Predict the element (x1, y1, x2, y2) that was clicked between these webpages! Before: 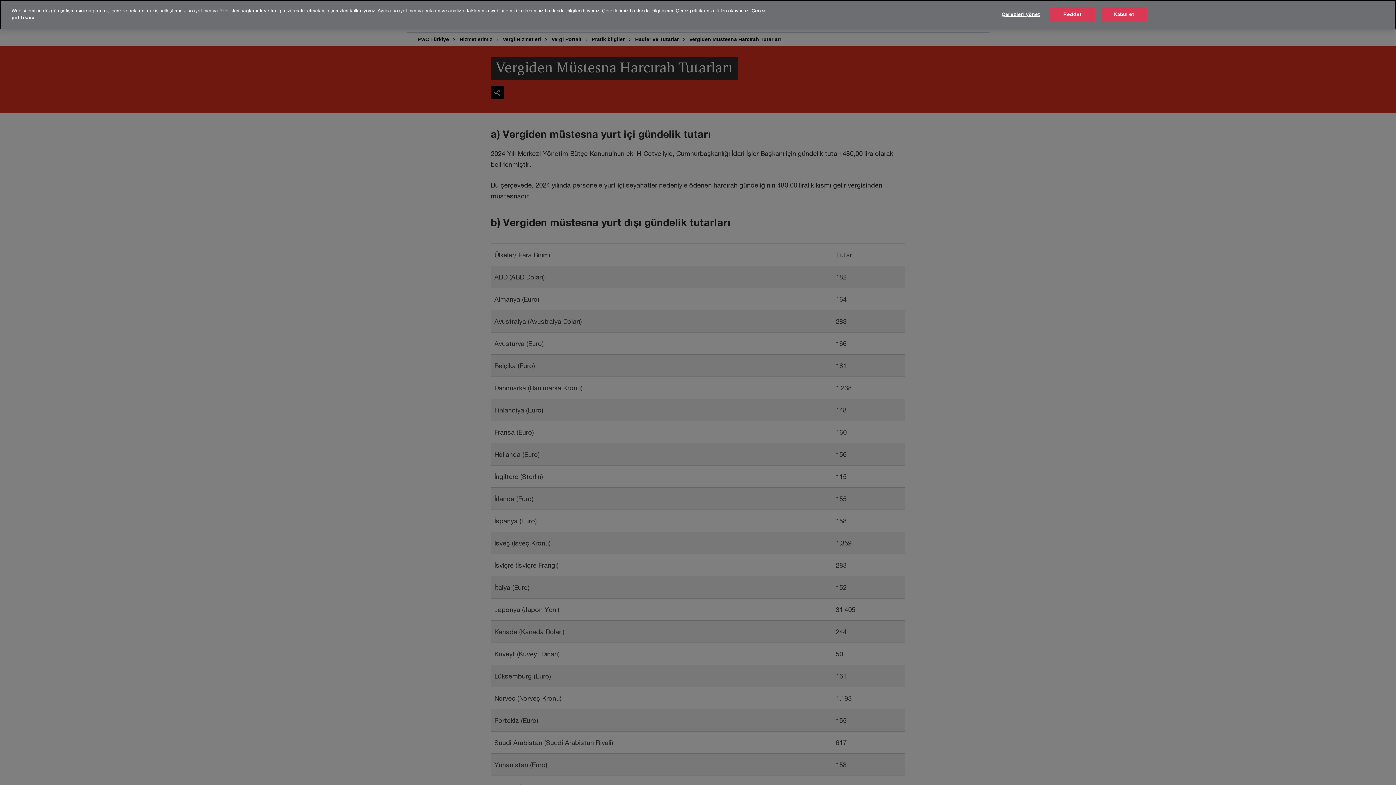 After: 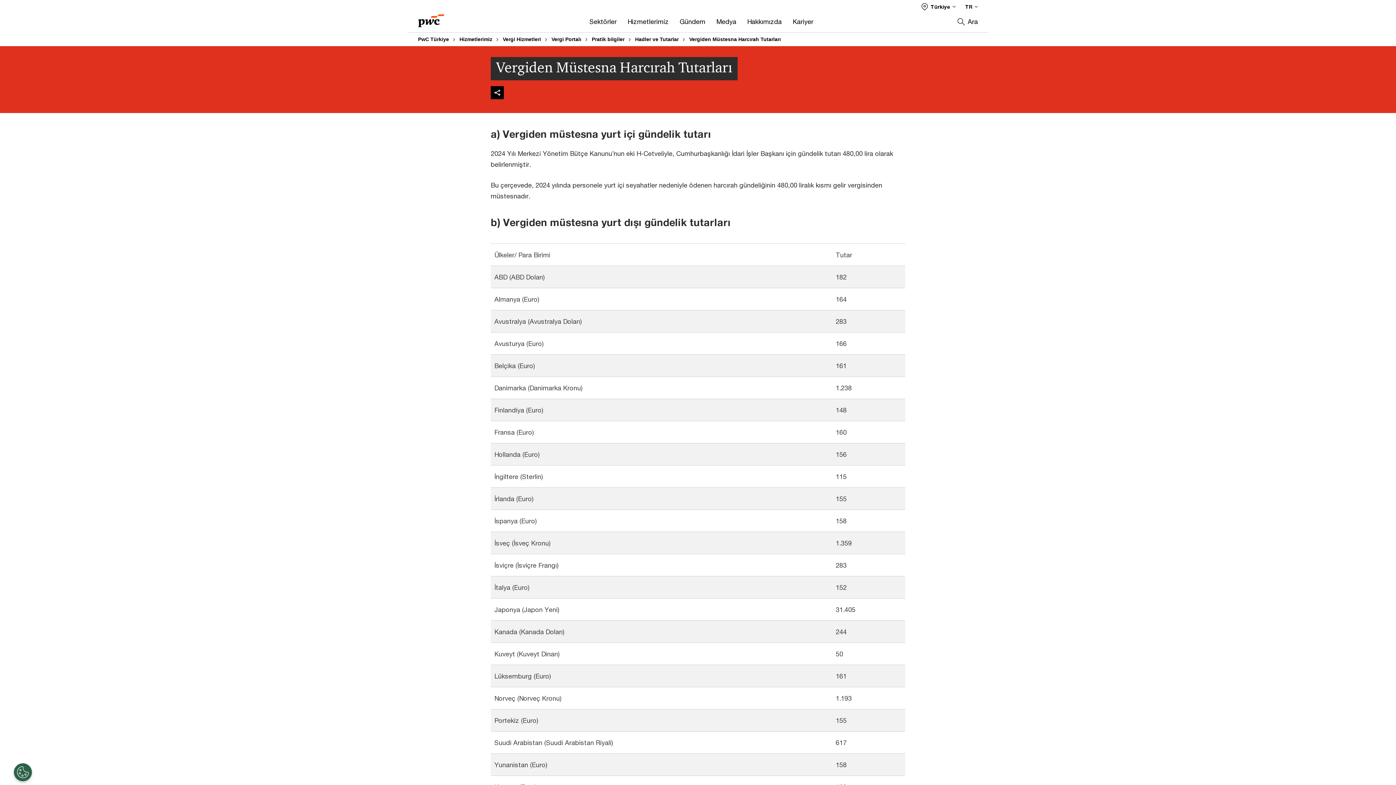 Action: bbox: (1050, 6, 1095, 21) label: Reddet